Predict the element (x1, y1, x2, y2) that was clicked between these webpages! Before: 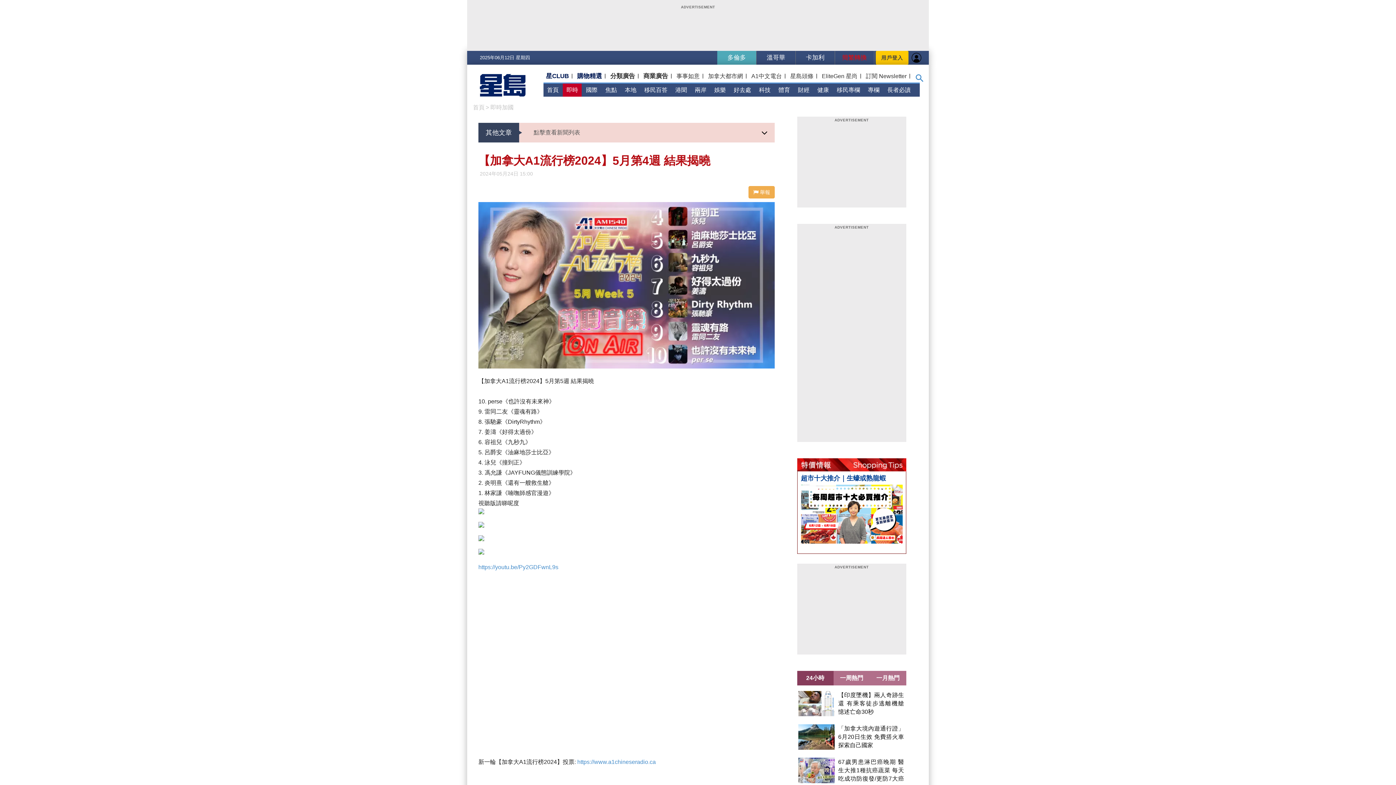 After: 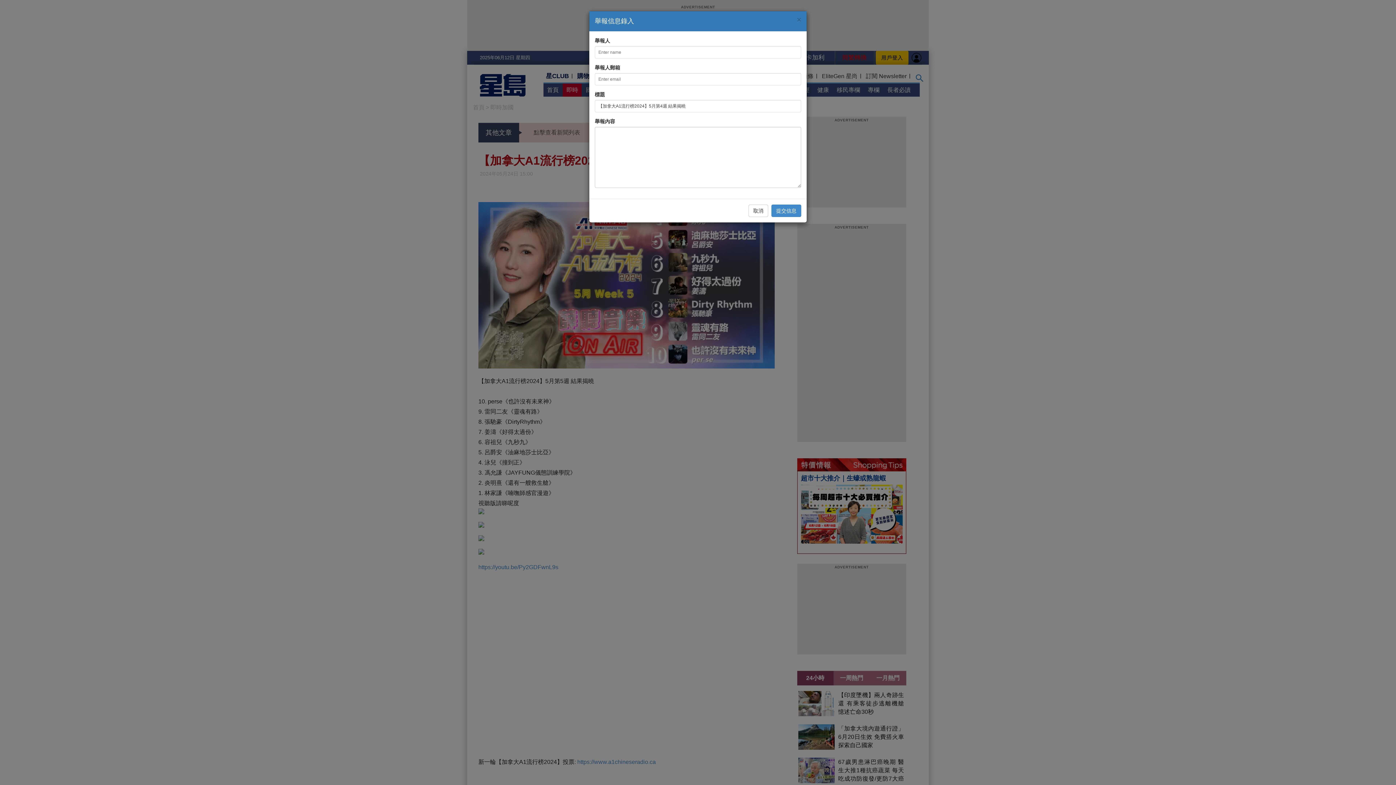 Action: label:  舉報 bbox: (748, 186, 775, 198)